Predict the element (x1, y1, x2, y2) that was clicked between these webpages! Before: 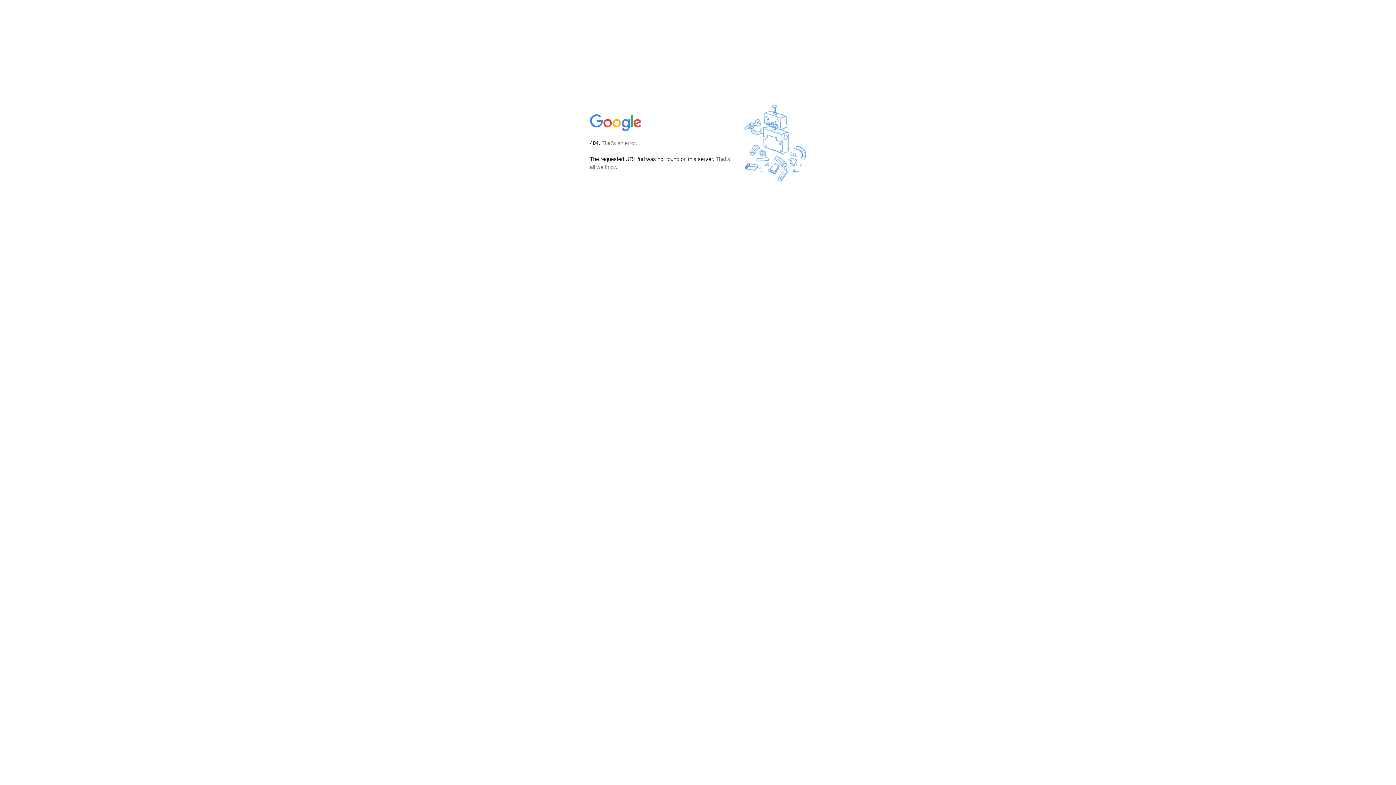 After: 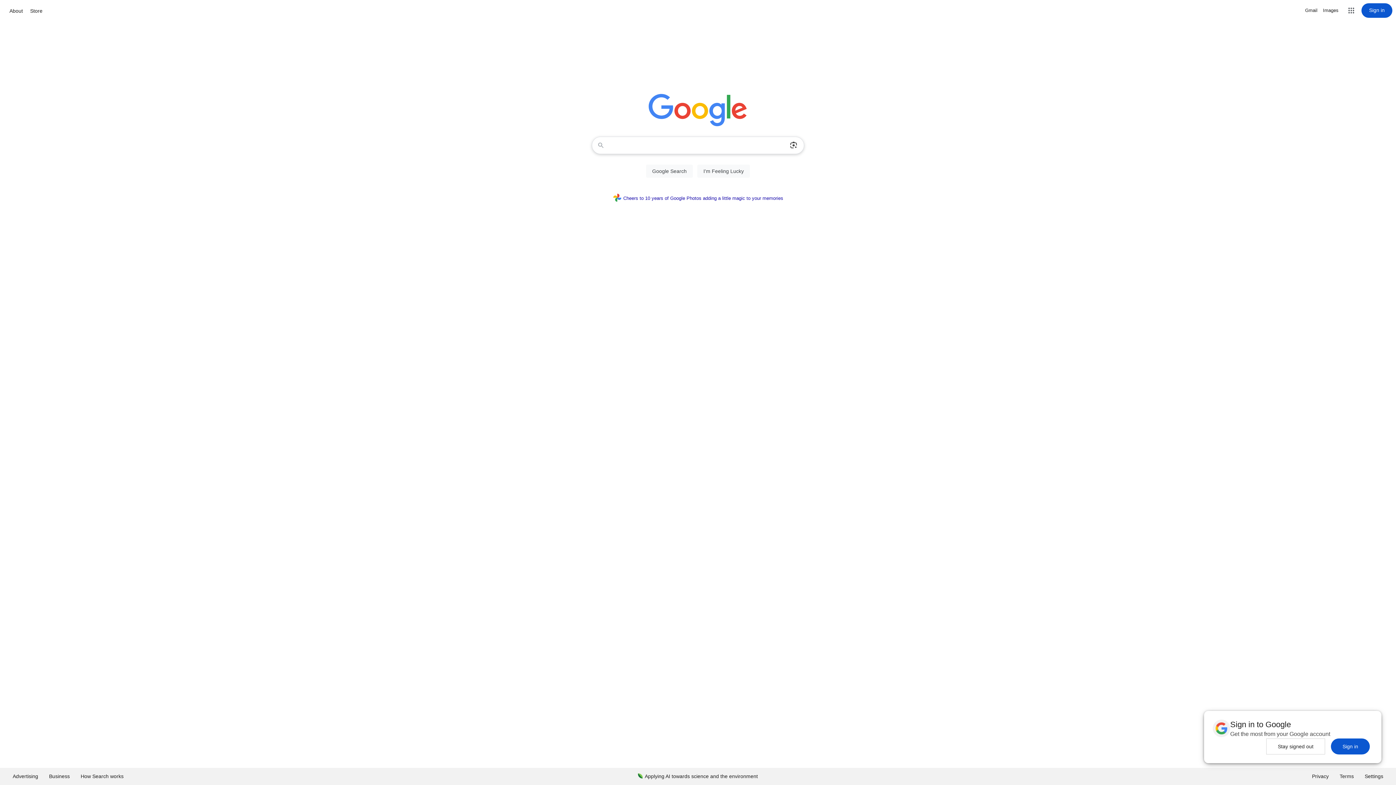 Action: bbox: (590, 127, 642, 134)